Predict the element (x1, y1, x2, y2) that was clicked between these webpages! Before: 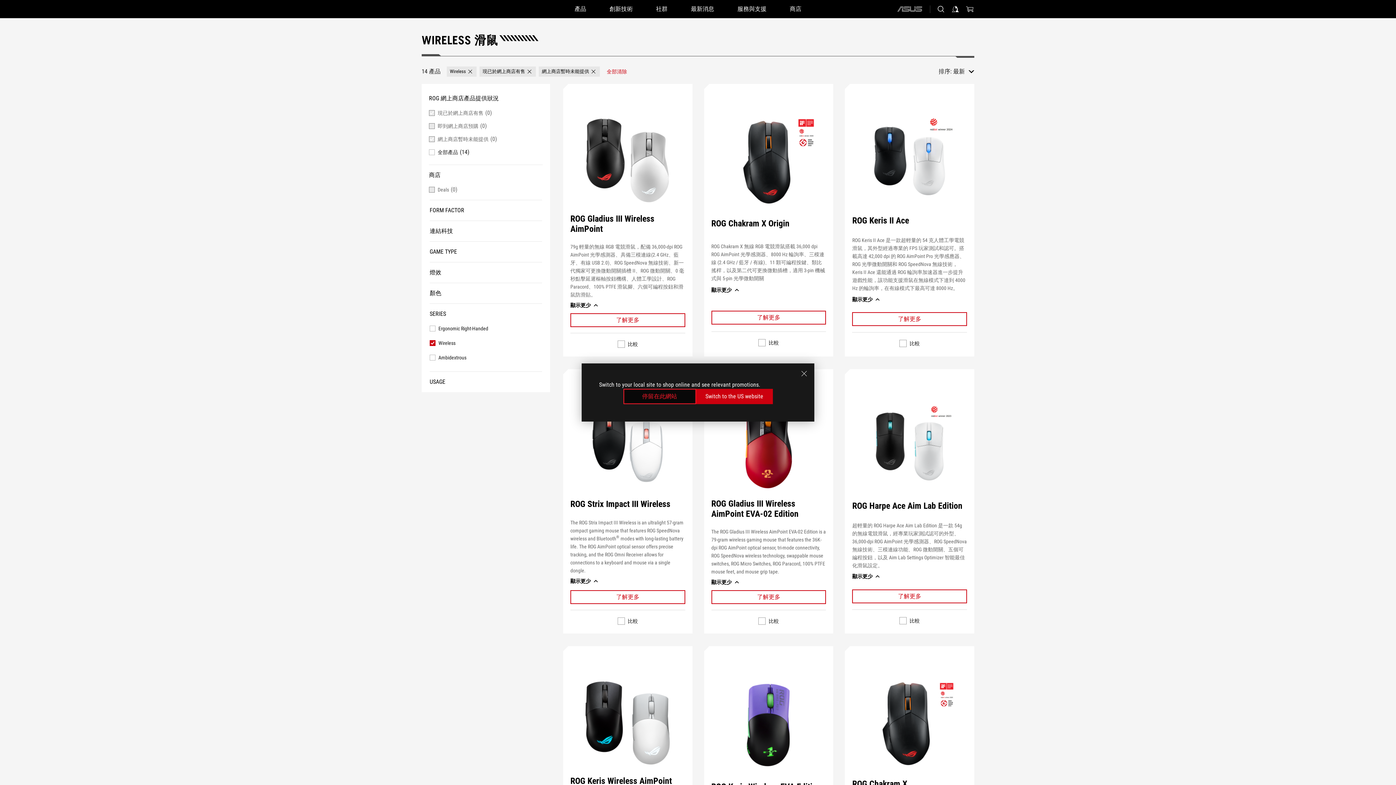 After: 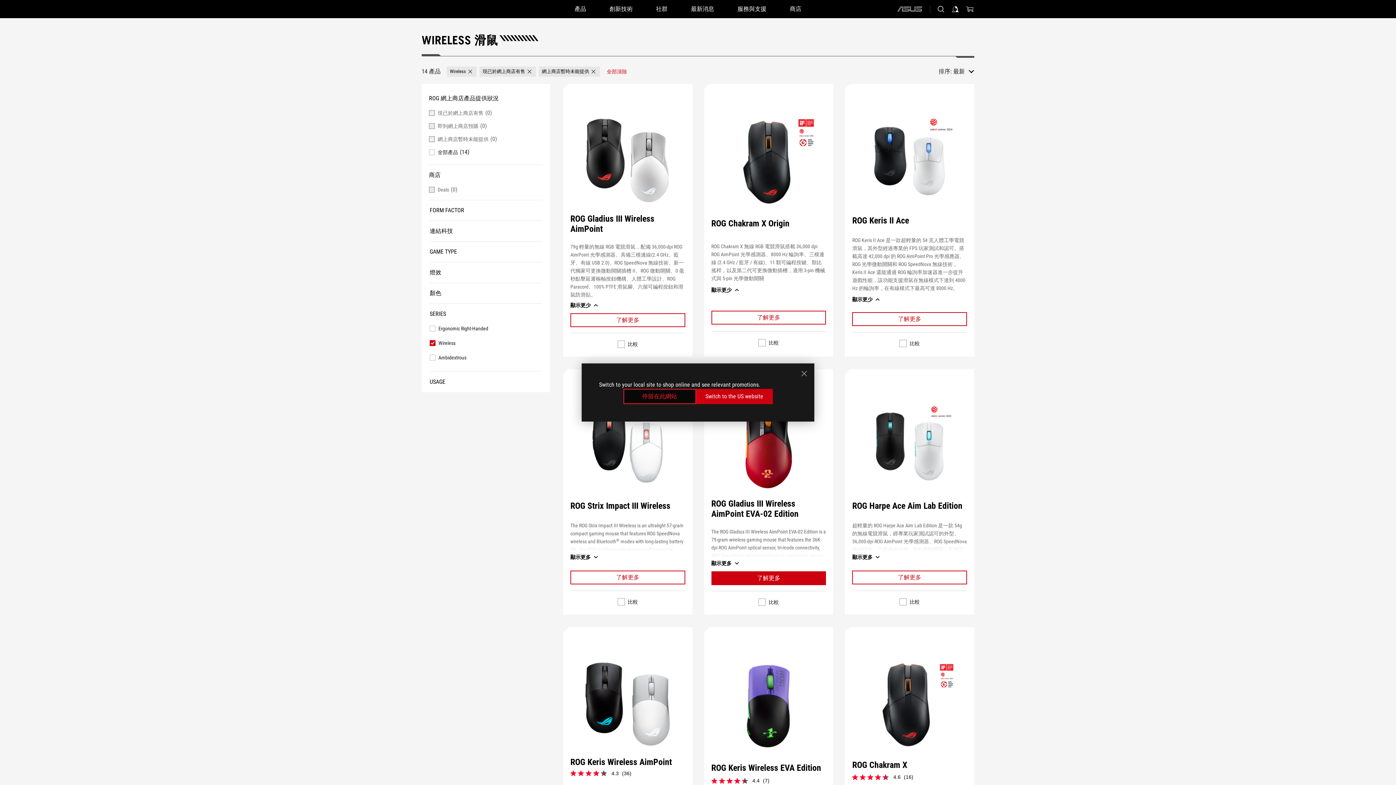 Action: label: 顯示更少 bbox: (711, 579, 739, 586)